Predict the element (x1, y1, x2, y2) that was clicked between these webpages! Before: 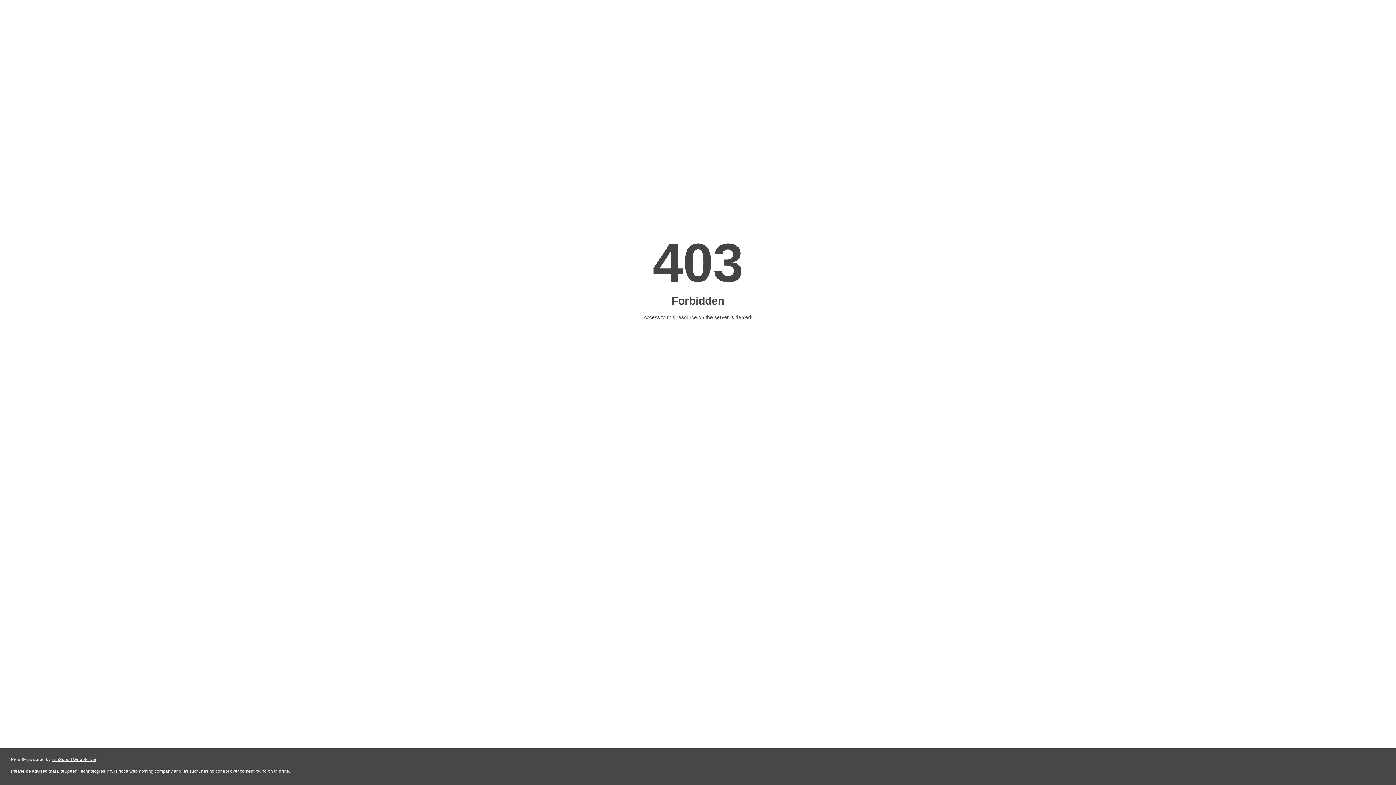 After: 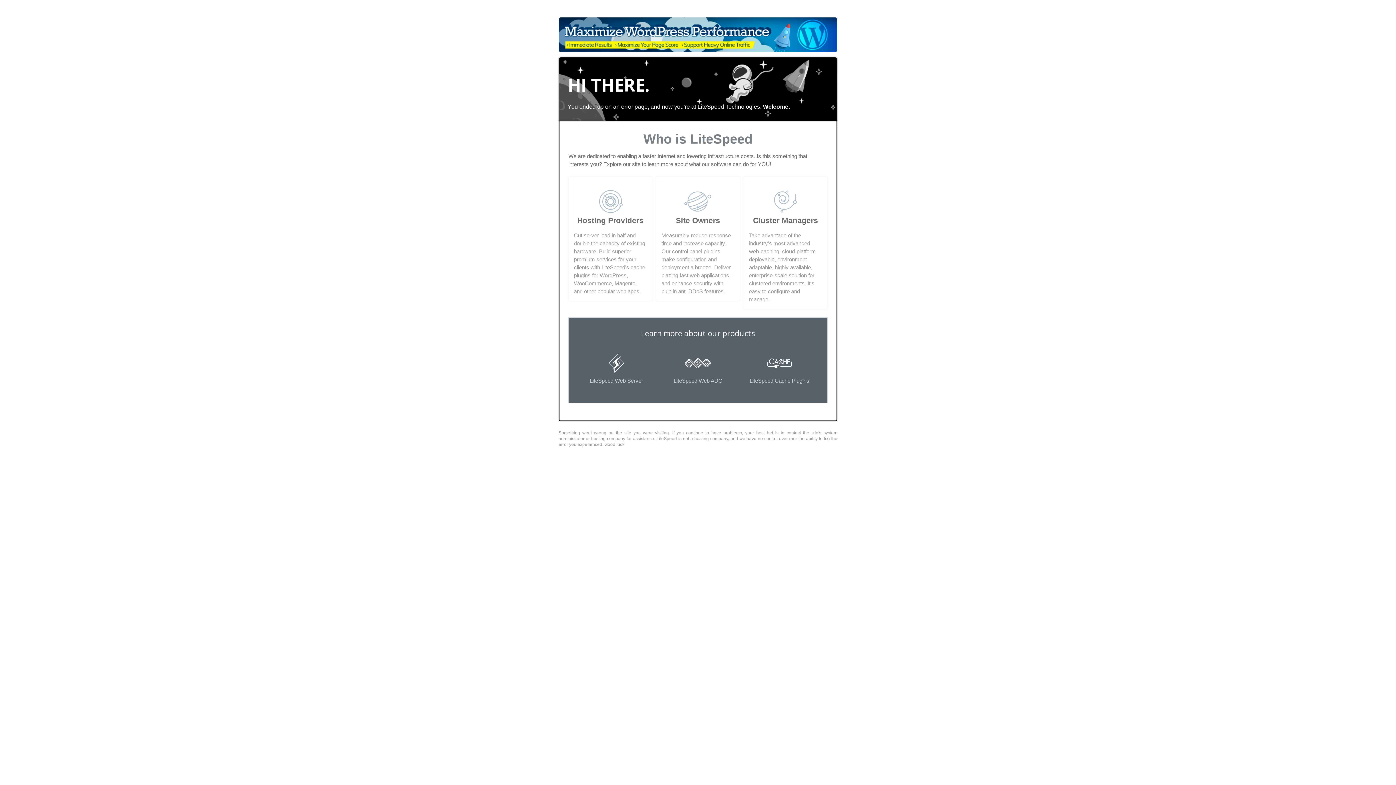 Action: label: LiteSpeed Web Server bbox: (51, 757, 96, 762)